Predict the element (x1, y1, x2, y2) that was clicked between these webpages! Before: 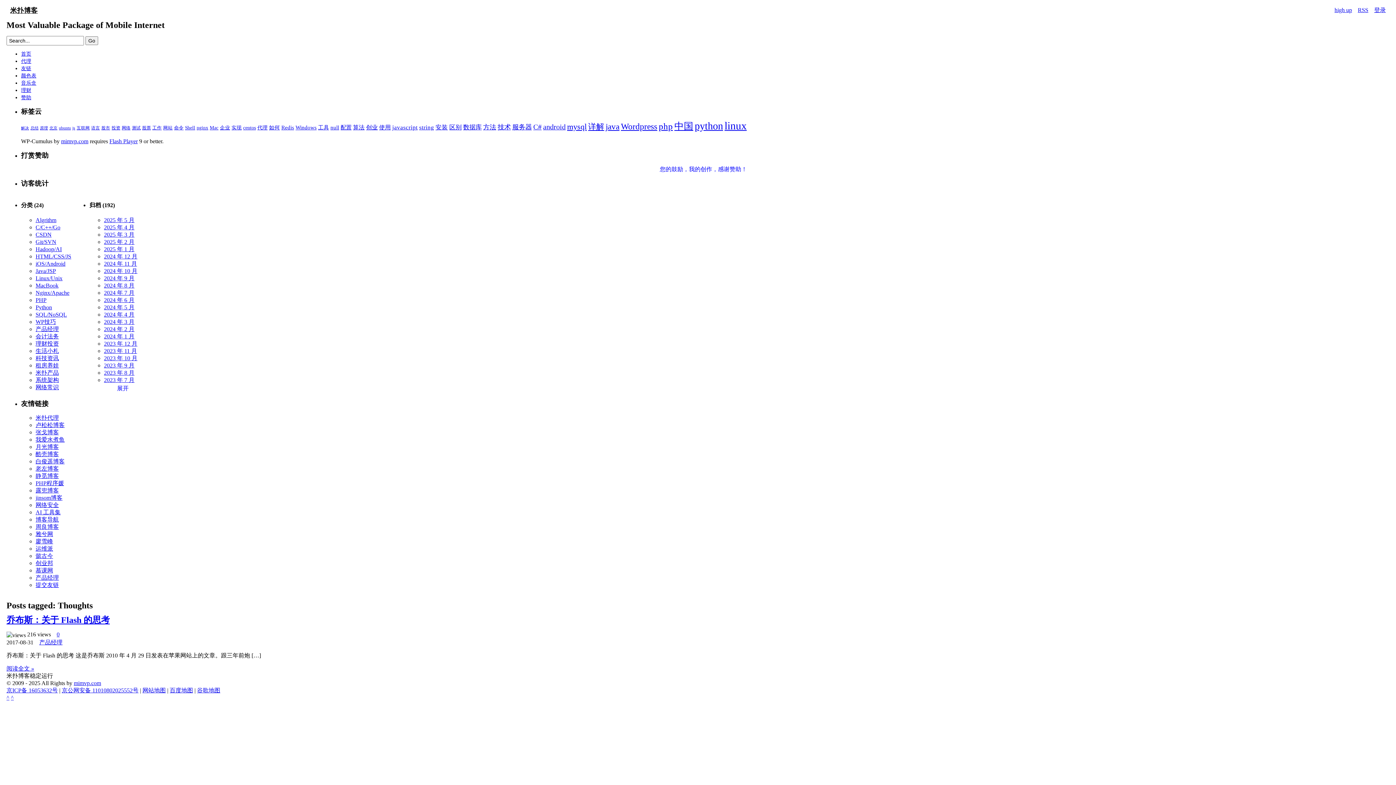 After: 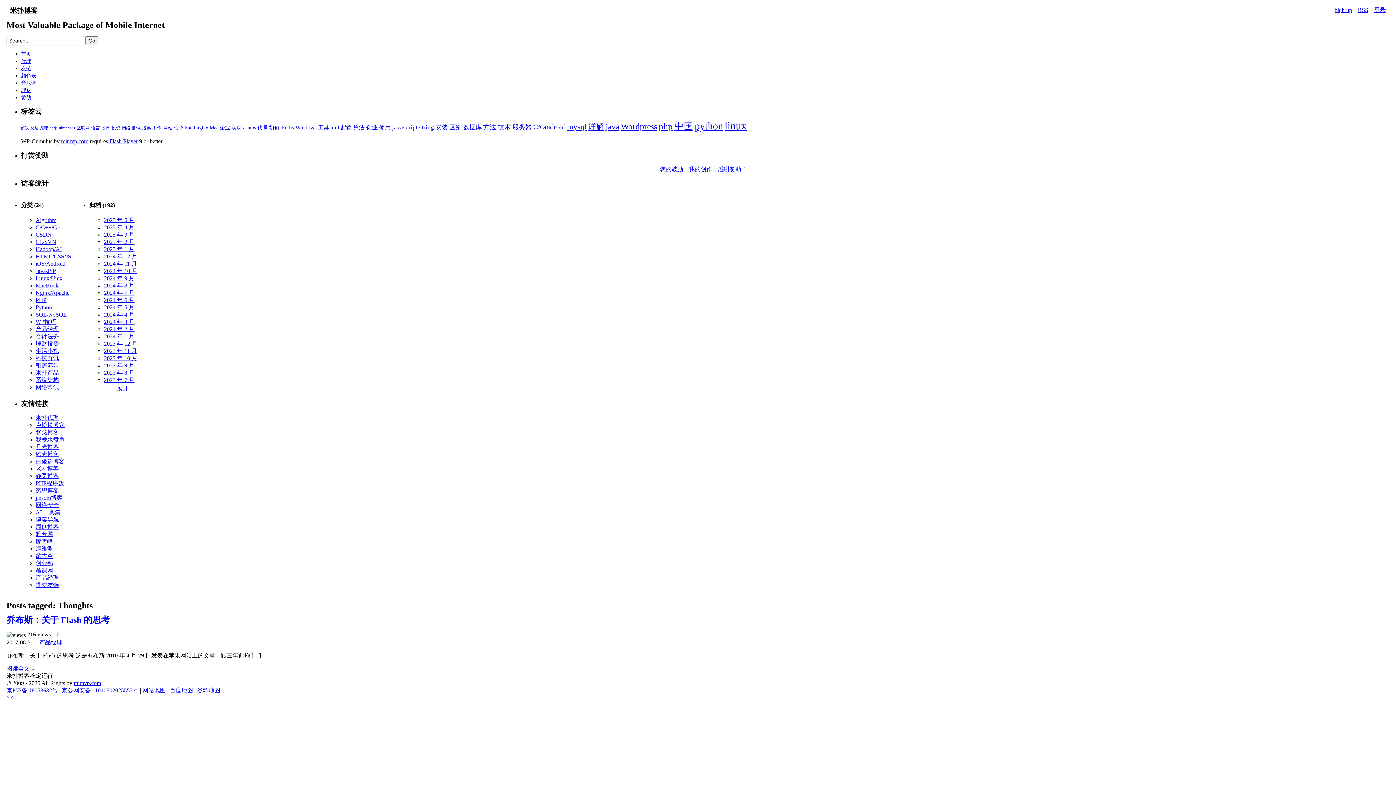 Action: bbox: (35, 480, 64, 486) label: PHP程序媛